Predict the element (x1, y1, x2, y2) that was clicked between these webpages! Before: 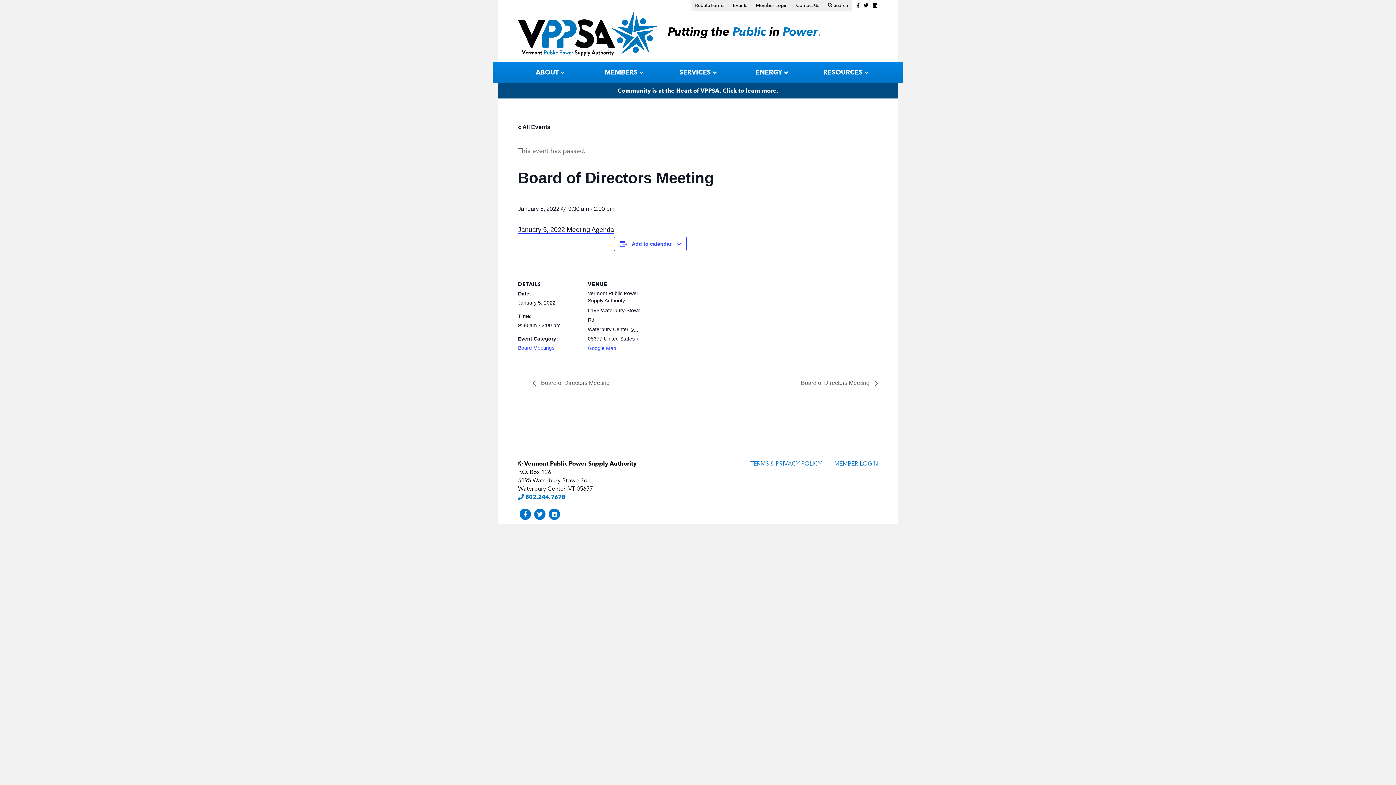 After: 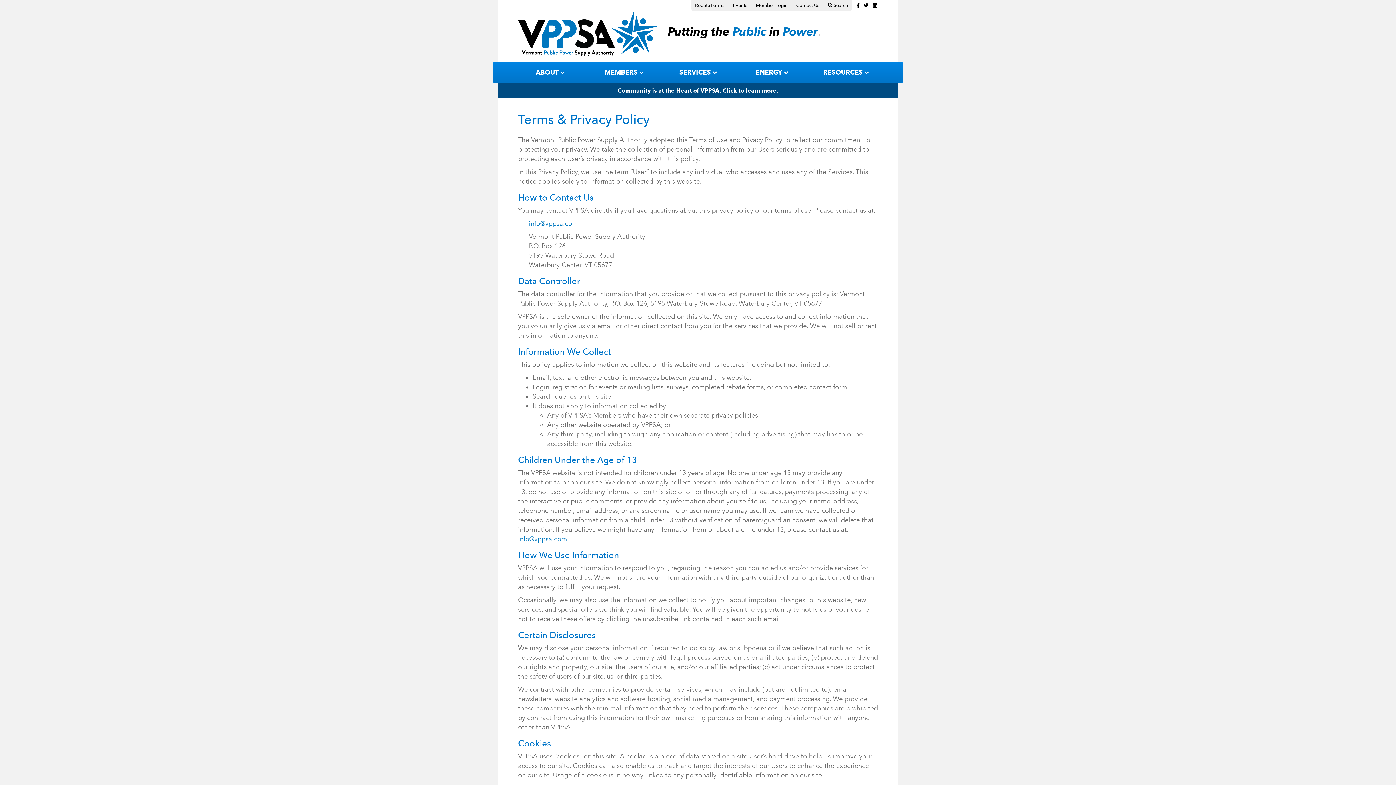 Action: bbox: (745, 460, 827, 473) label: TERMS & PRIVACY POLICY